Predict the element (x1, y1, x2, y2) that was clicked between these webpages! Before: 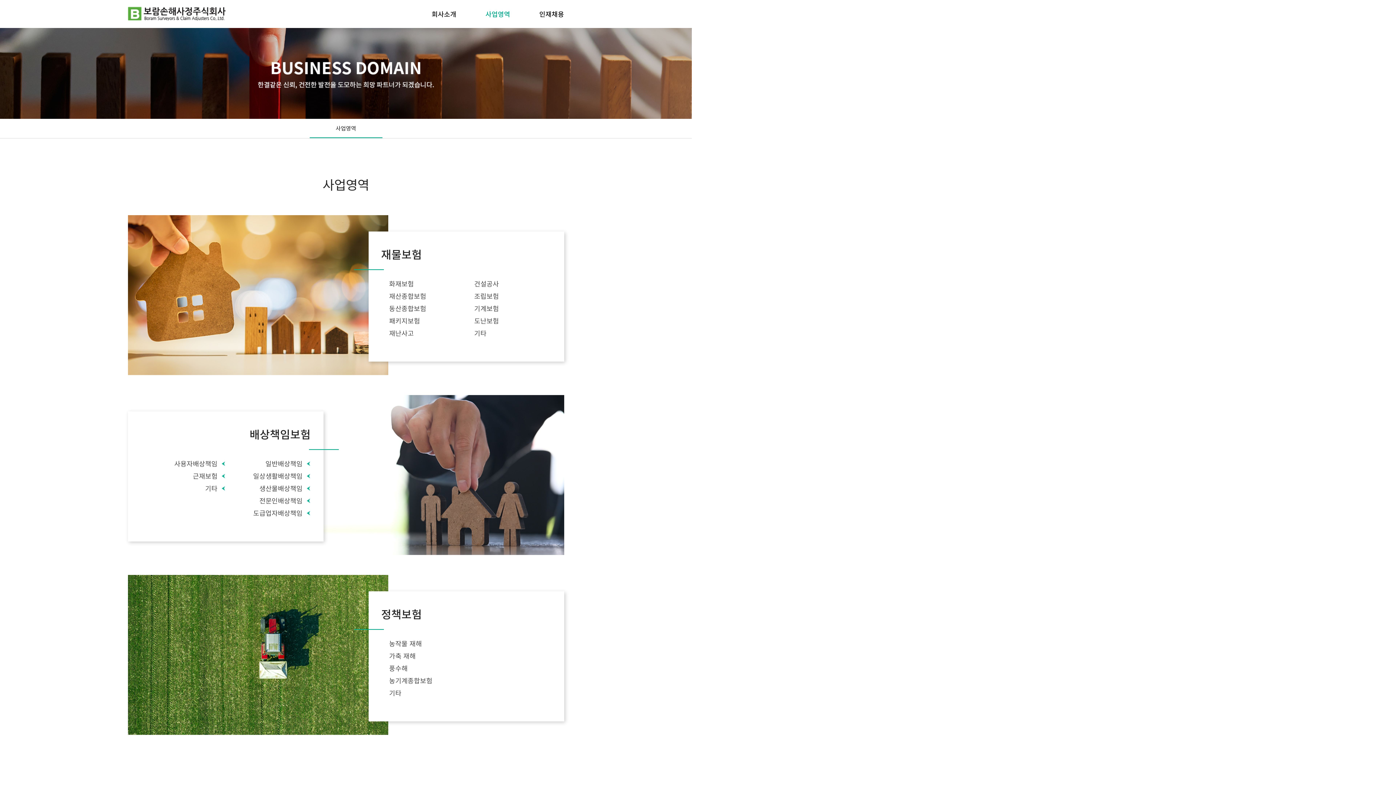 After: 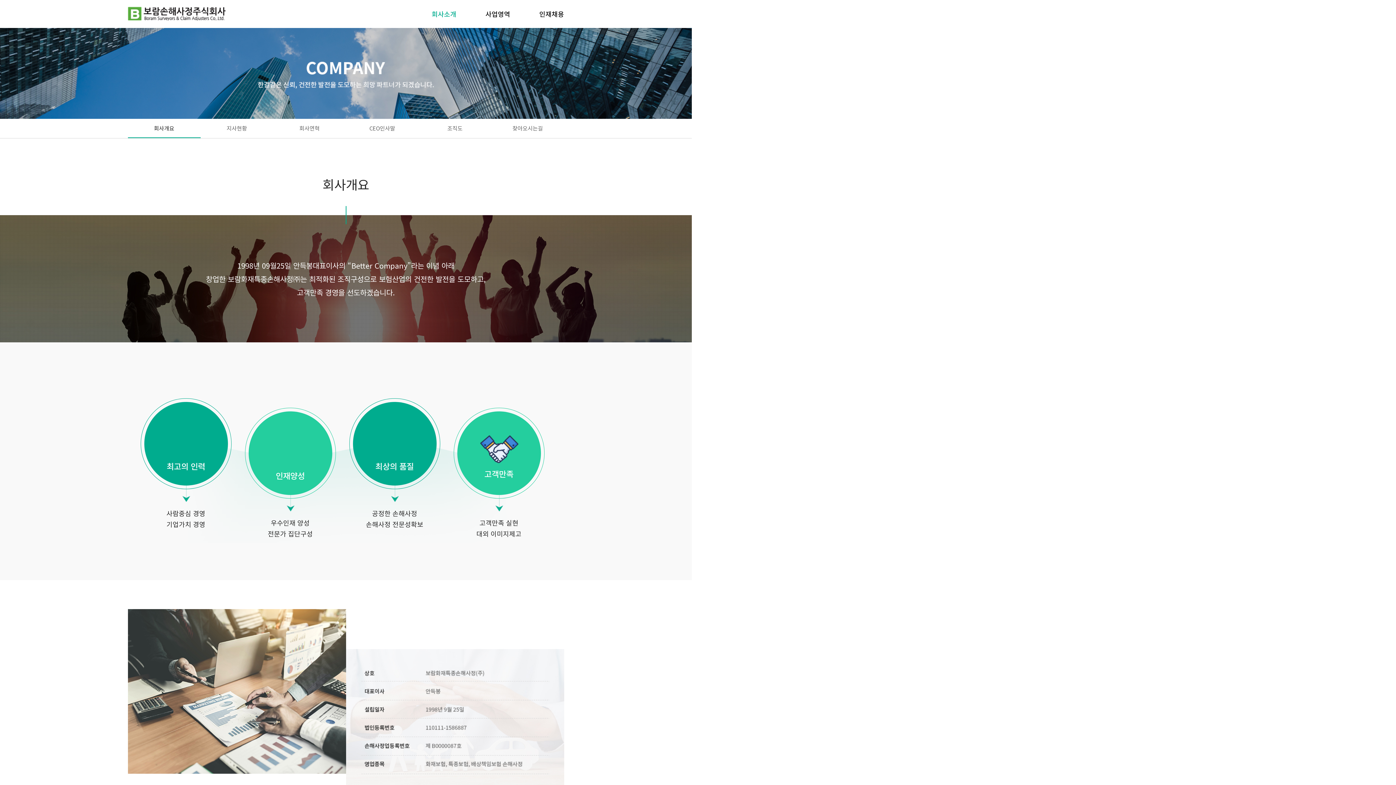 Action: label: 회사소개 bbox: (402, 10, 456, 32)